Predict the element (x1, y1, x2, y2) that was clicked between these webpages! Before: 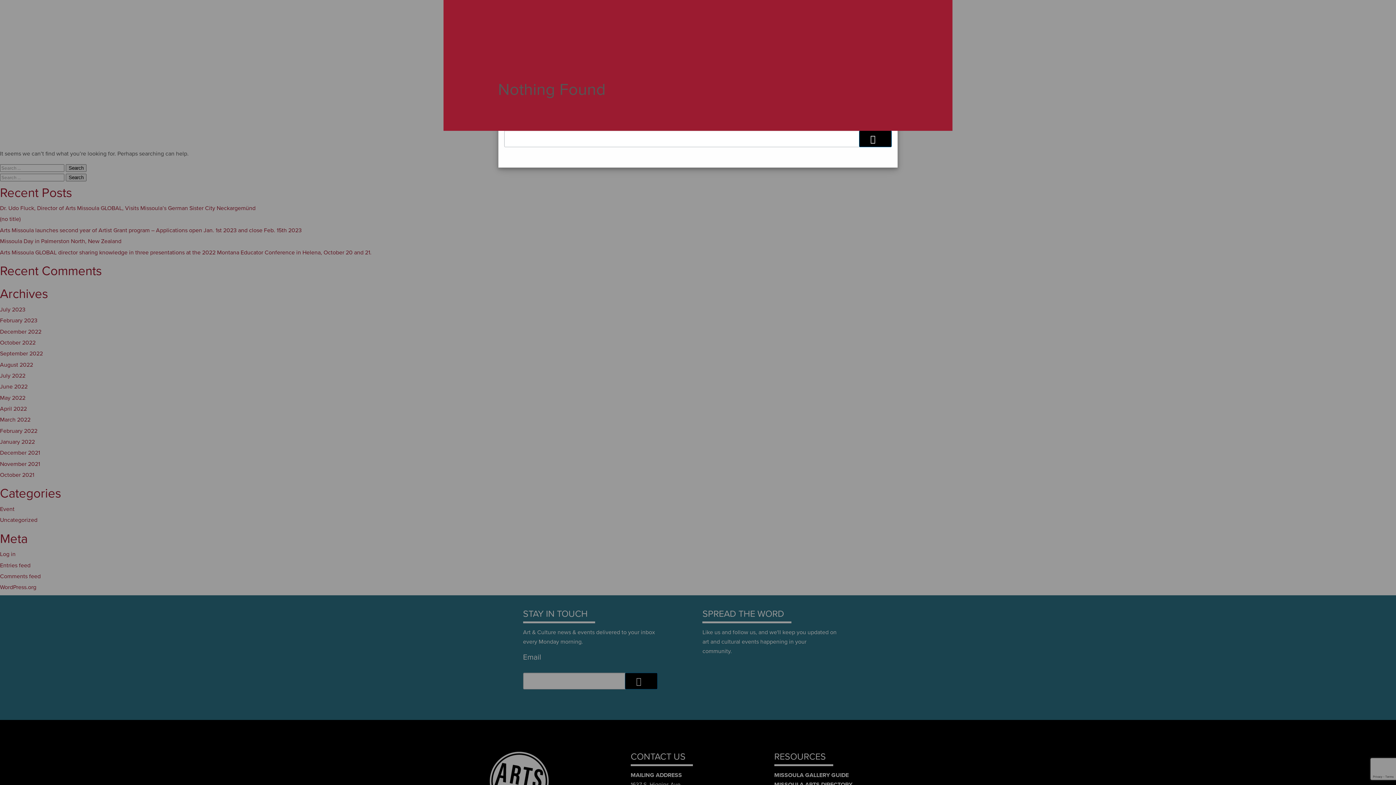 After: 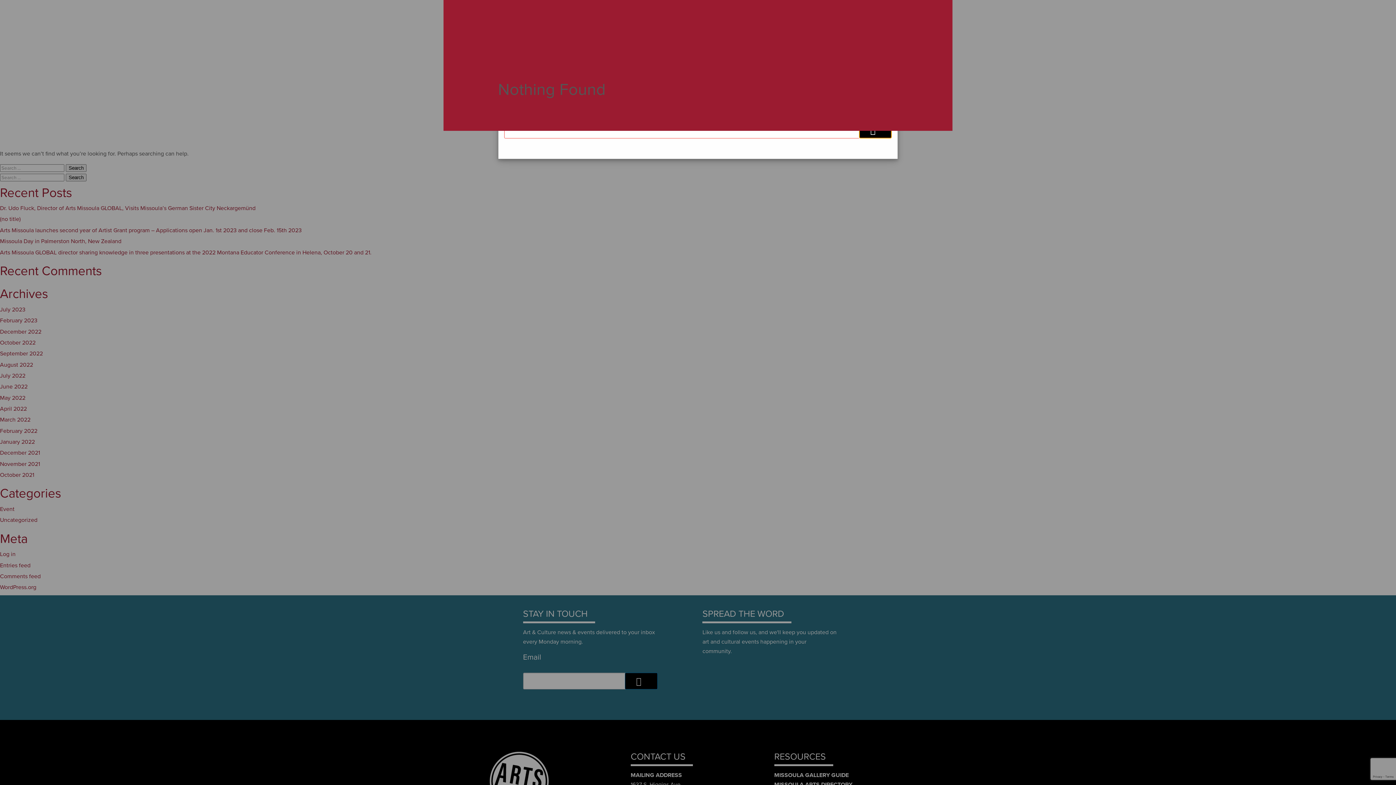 Action: bbox: (859, 130, 892, 147) label: Sign up!